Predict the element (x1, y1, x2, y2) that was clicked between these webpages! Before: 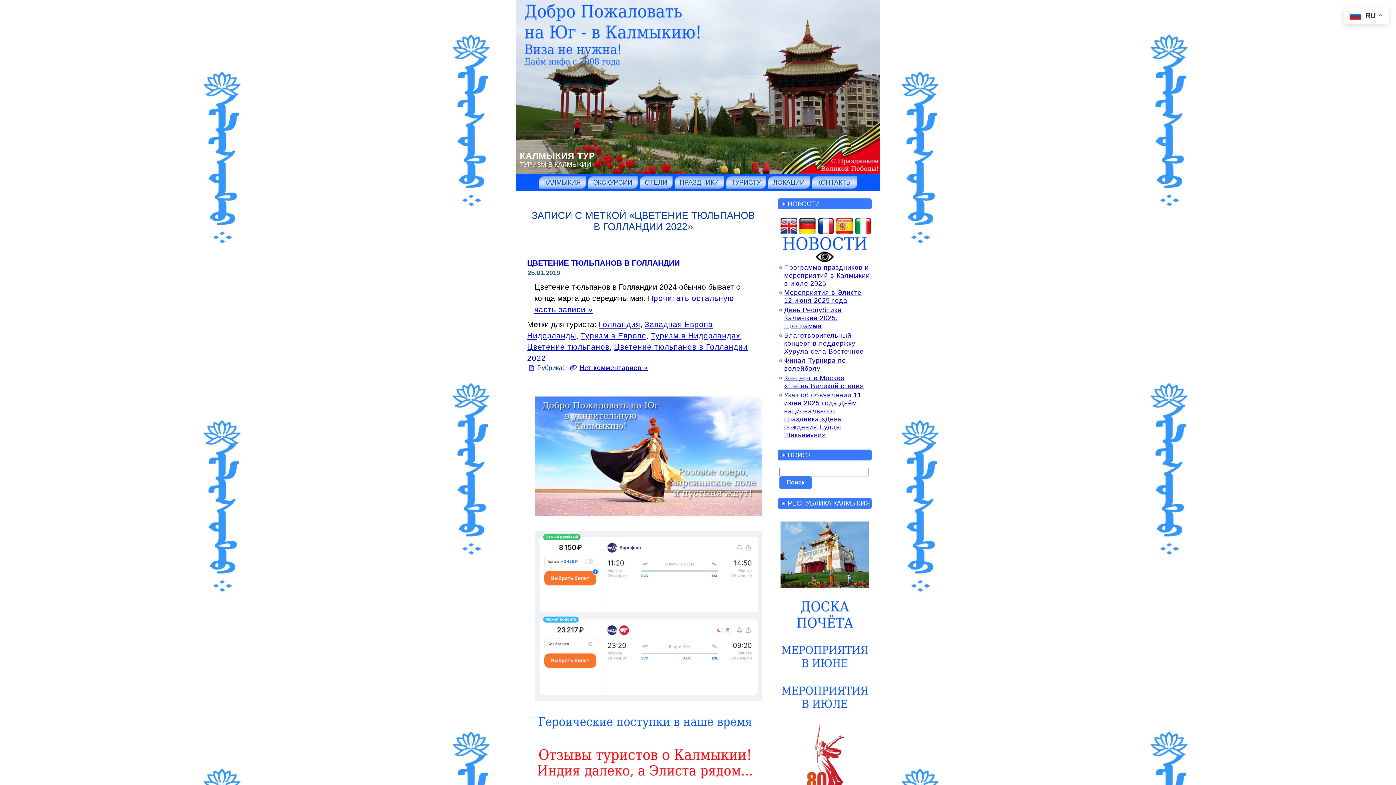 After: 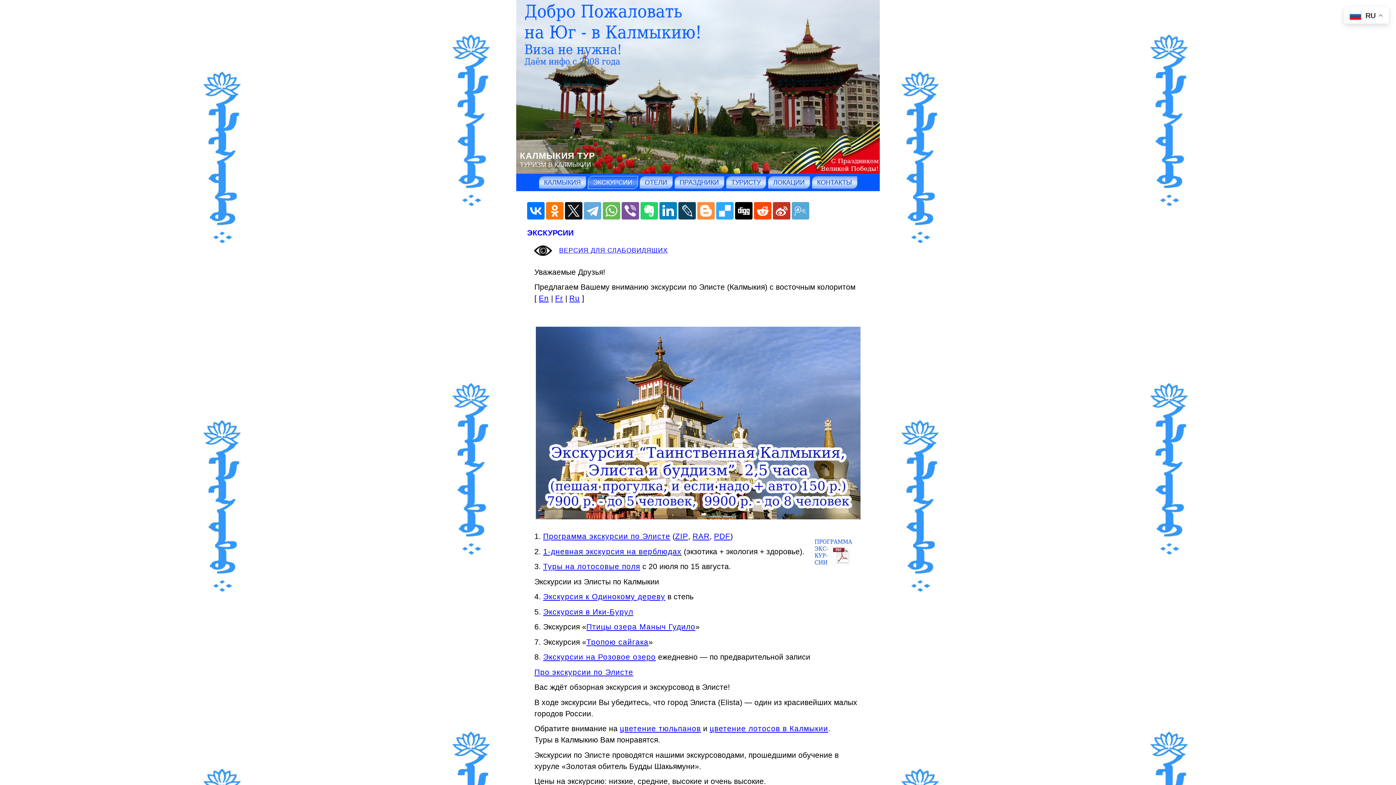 Action: bbox: (587, 176, 638, 189) label: ЭКСКУРСИИ